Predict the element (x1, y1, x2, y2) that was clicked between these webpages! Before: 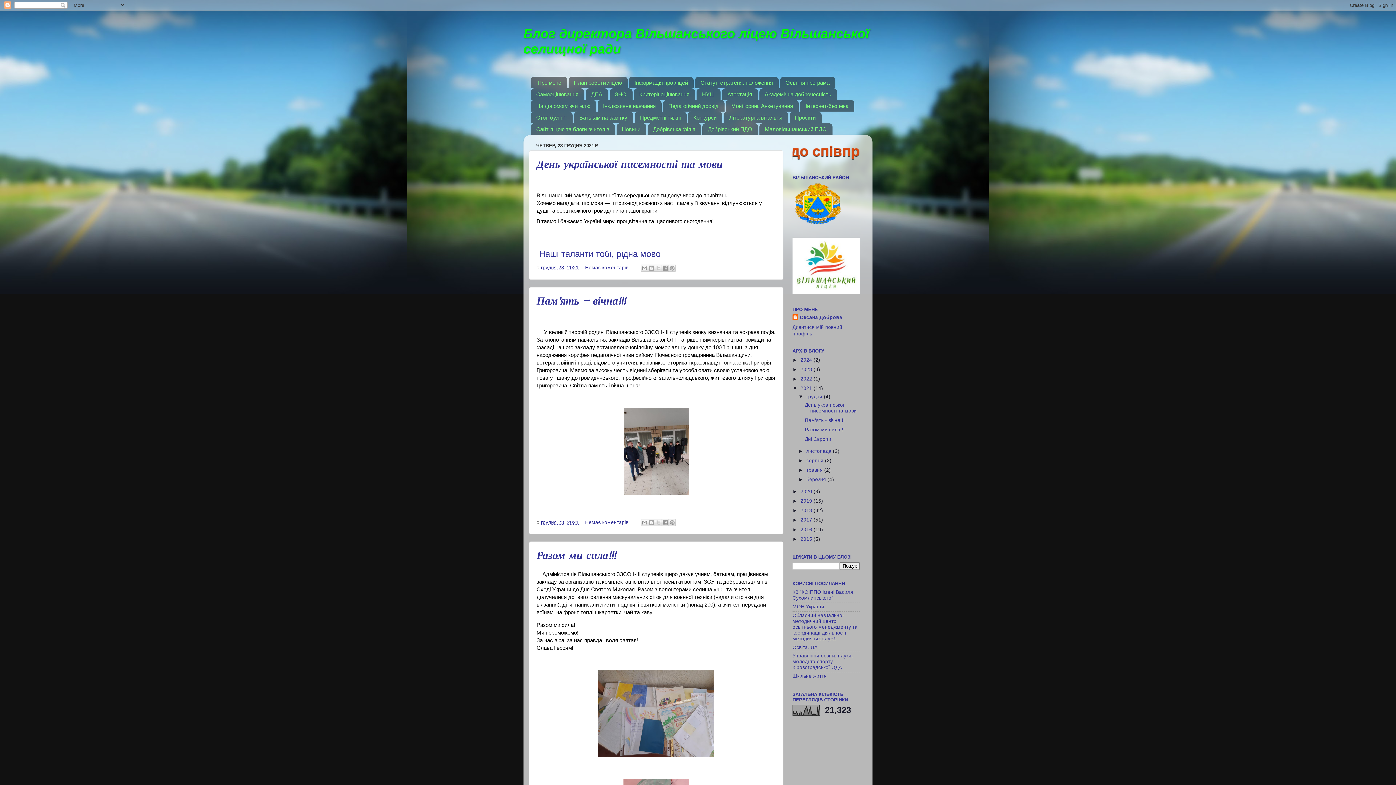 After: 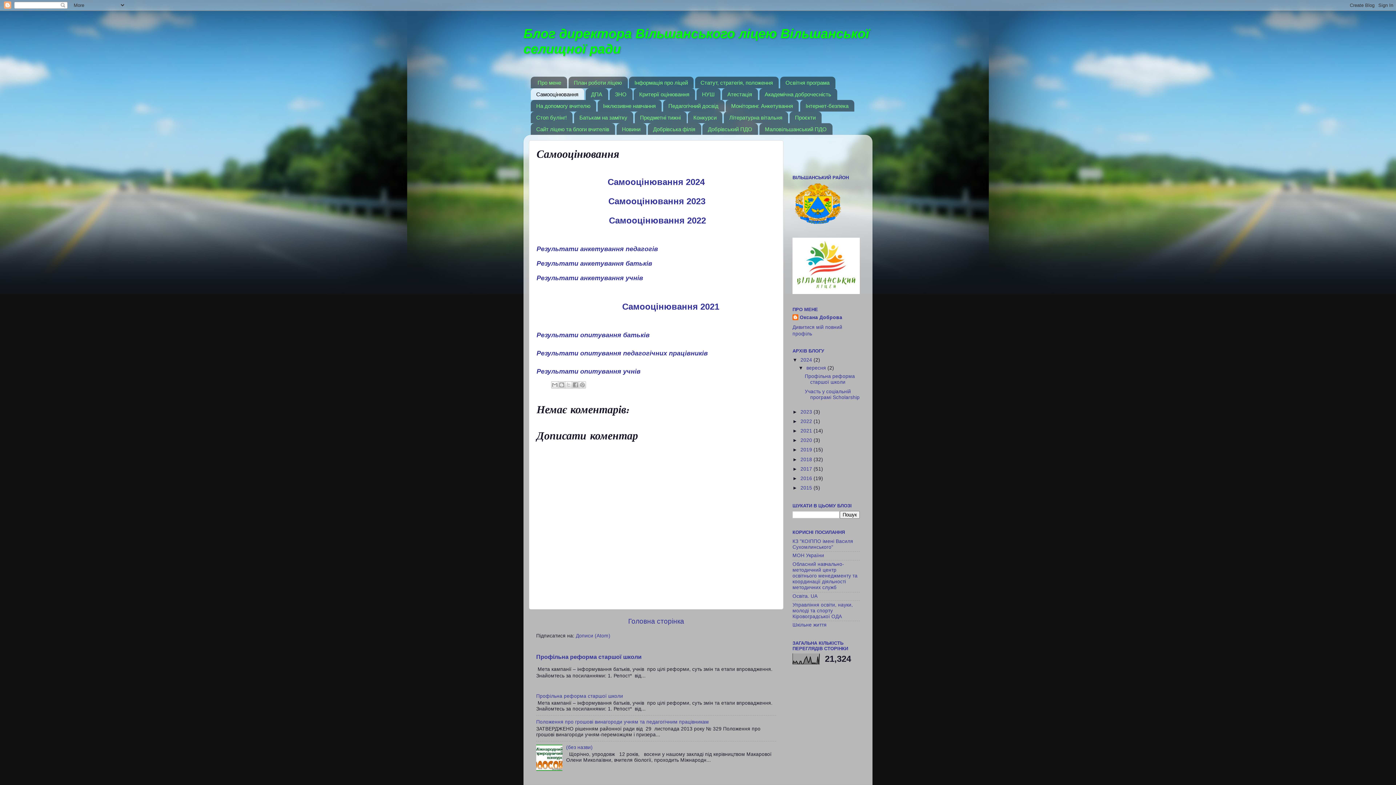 Action: bbox: (530, 88, 584, 100) label: Самооцінювання